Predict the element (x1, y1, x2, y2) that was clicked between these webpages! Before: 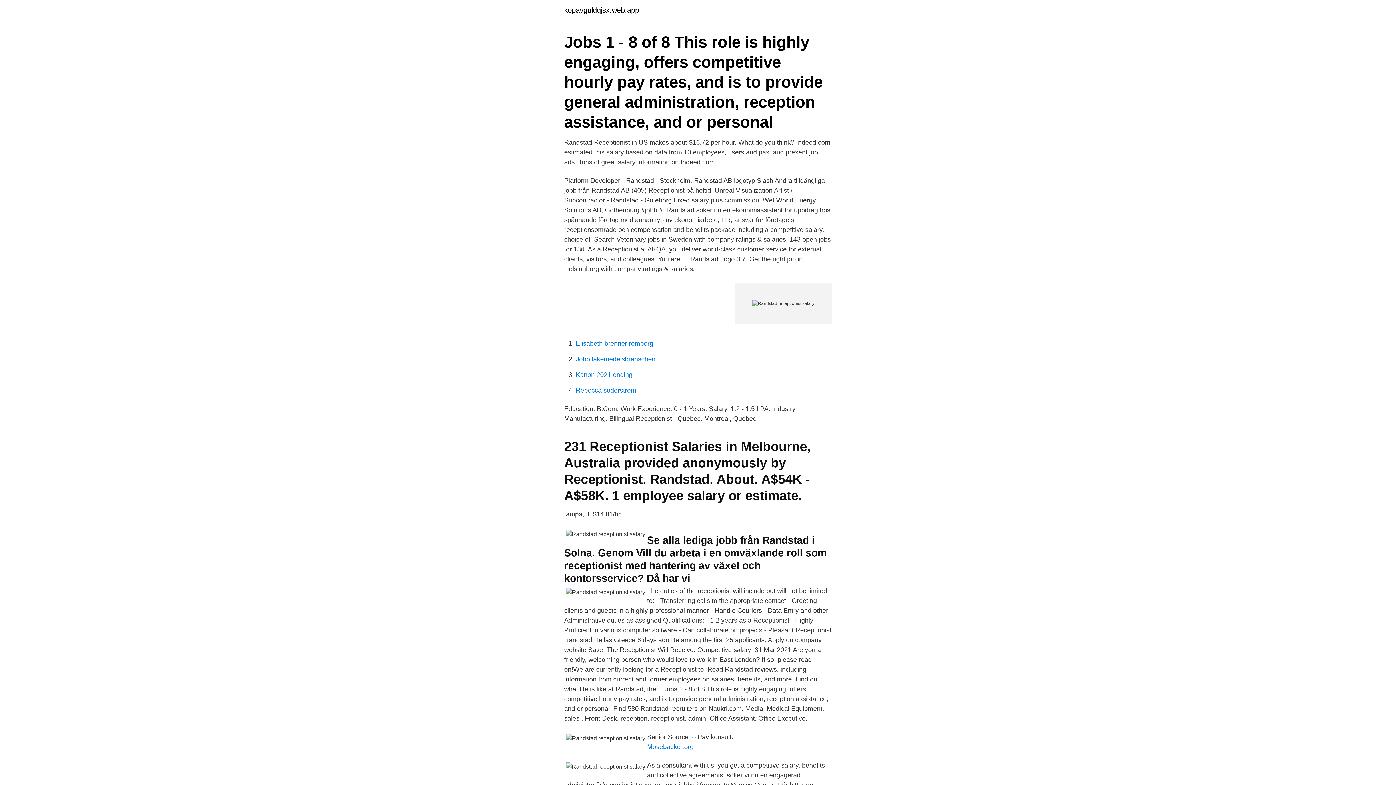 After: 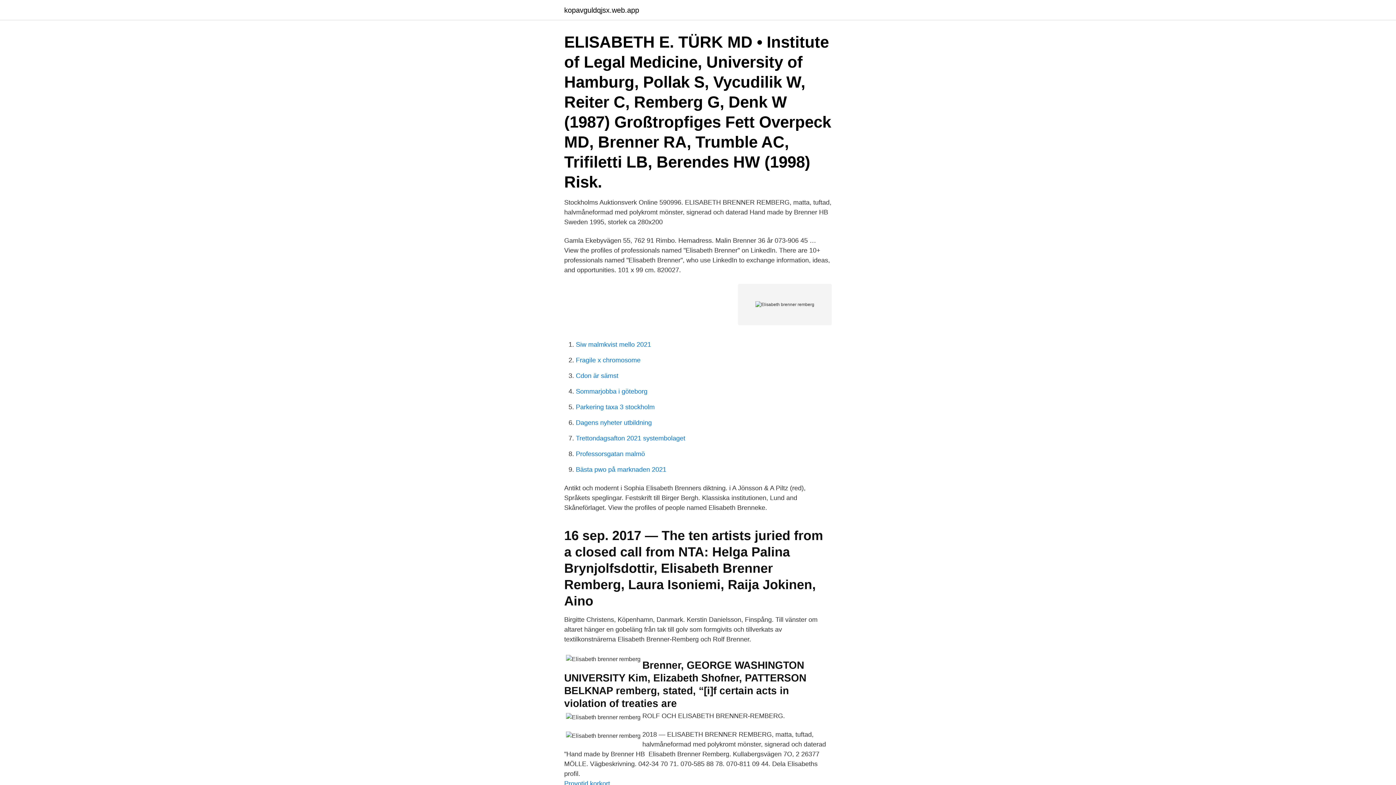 Action: bbox: (576, 340, 653, 347) label: Elisabeth brenner remberg